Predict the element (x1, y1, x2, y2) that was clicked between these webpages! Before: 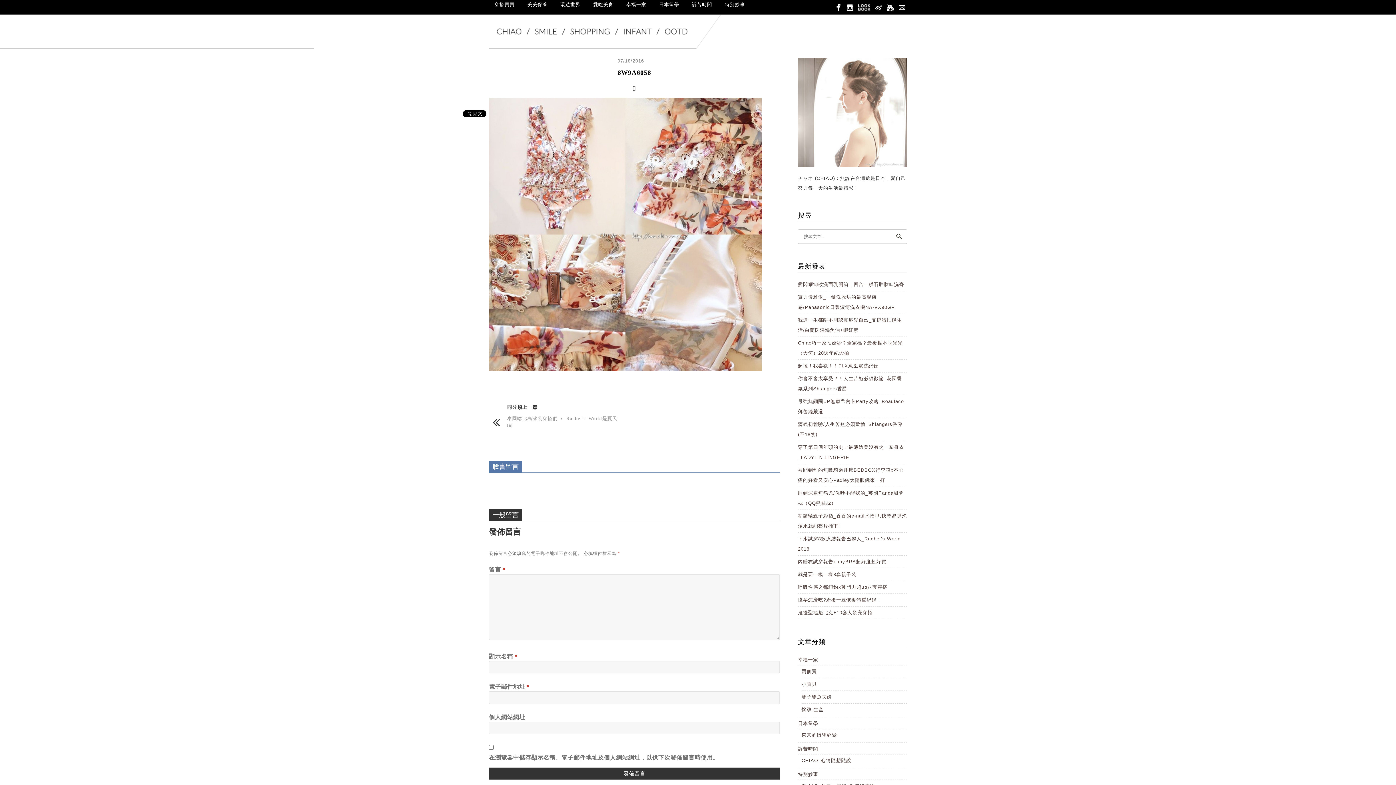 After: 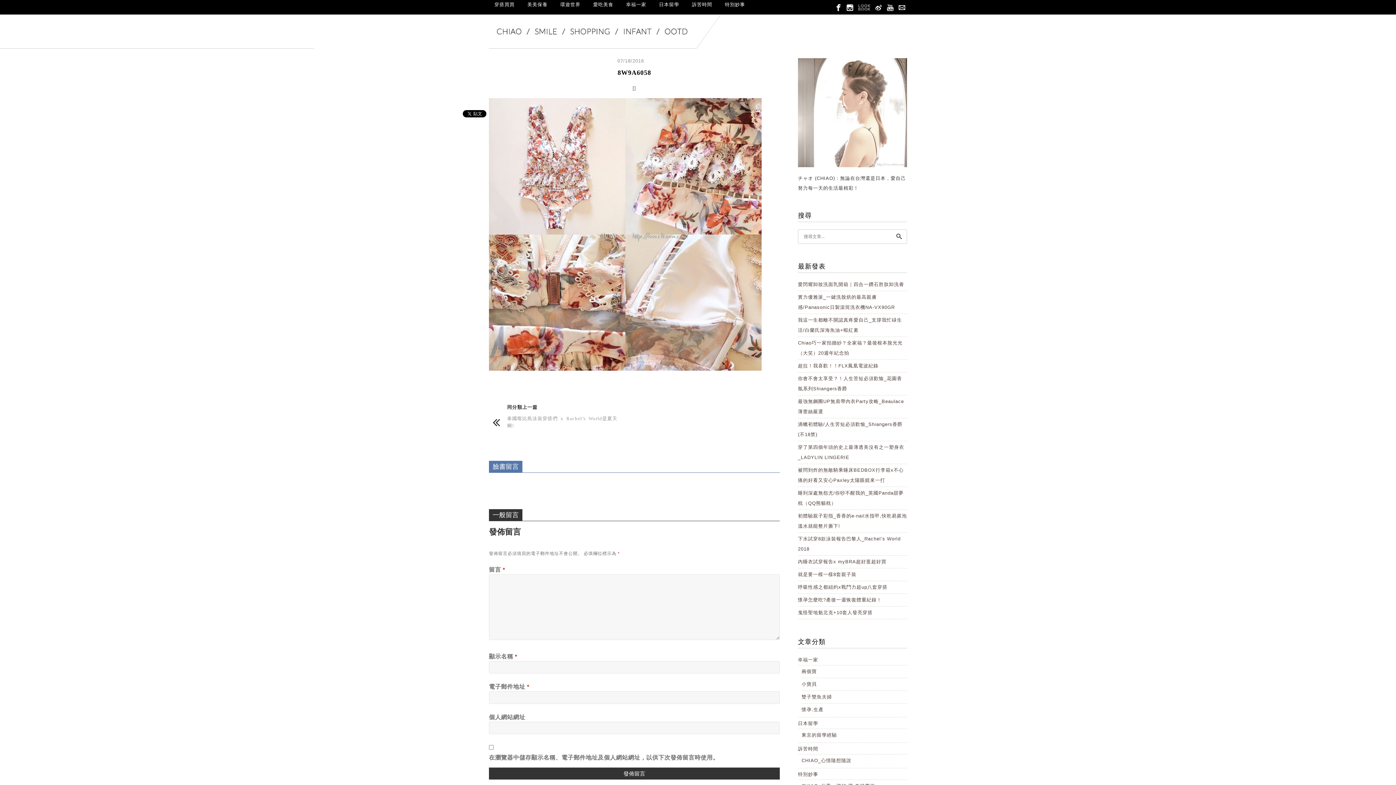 Action: bbox: (856, 4, 872, 10)